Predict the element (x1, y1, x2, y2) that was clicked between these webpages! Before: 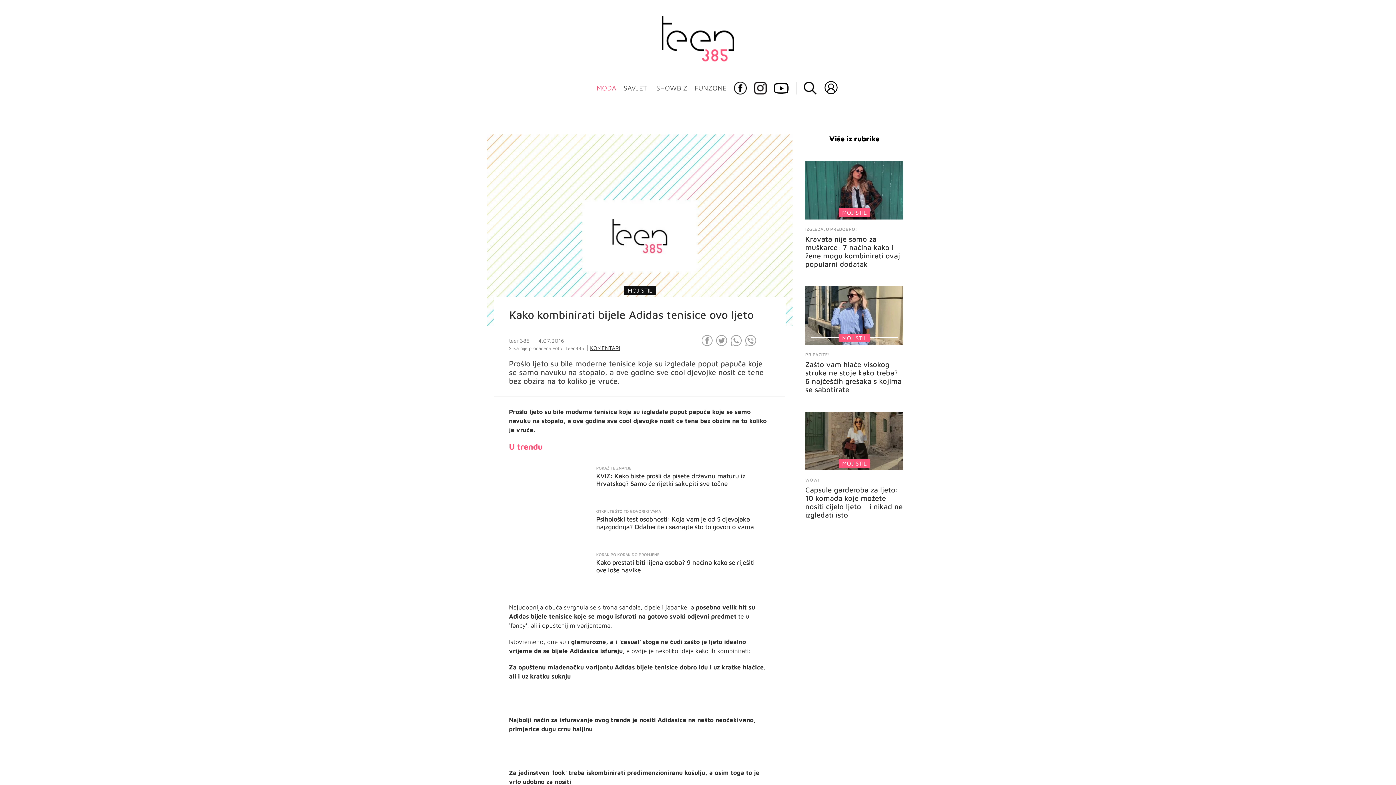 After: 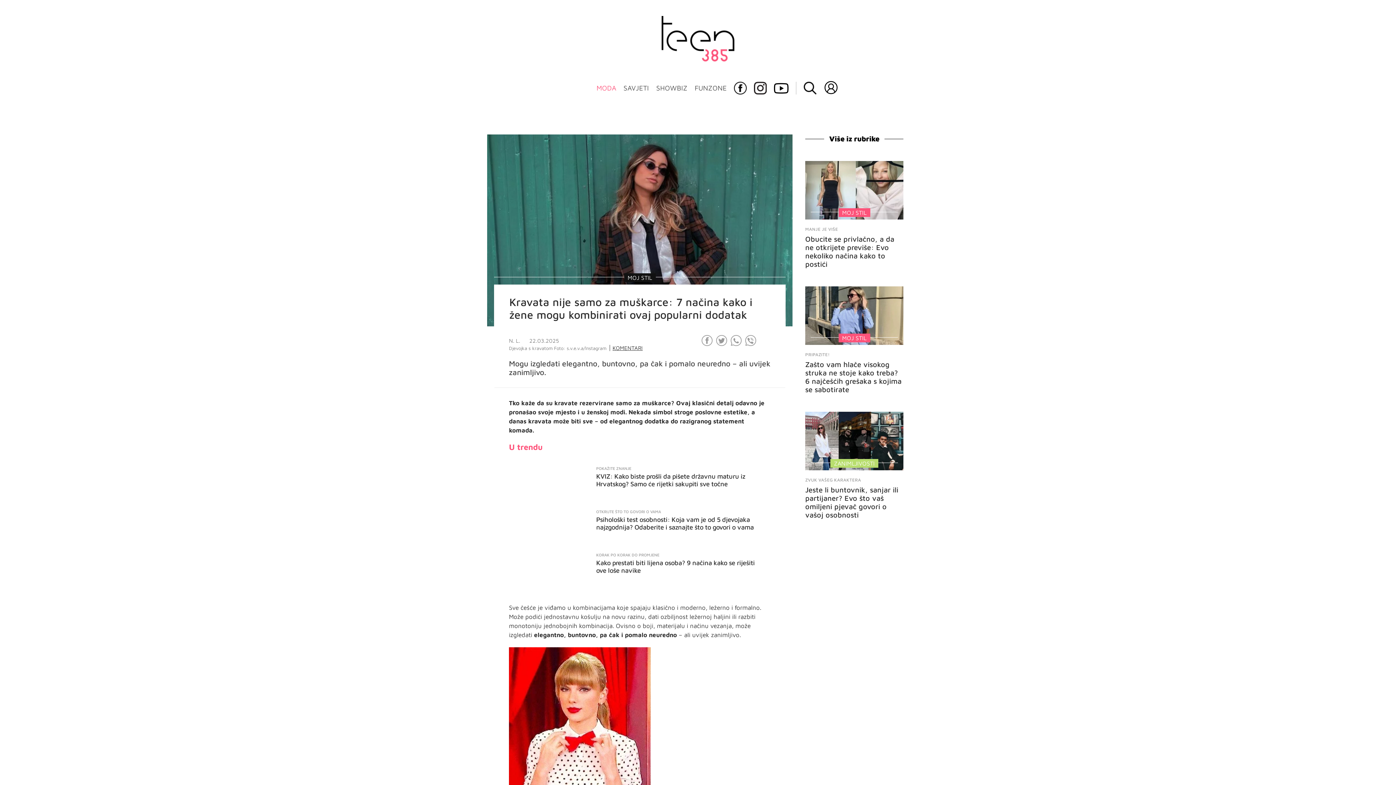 Action: label: Kravata nije samo za muškarce: 7 načina kako i žene mogu kombinirati ovaj popularni dodatak bbox: (805, 234, 900, 268)